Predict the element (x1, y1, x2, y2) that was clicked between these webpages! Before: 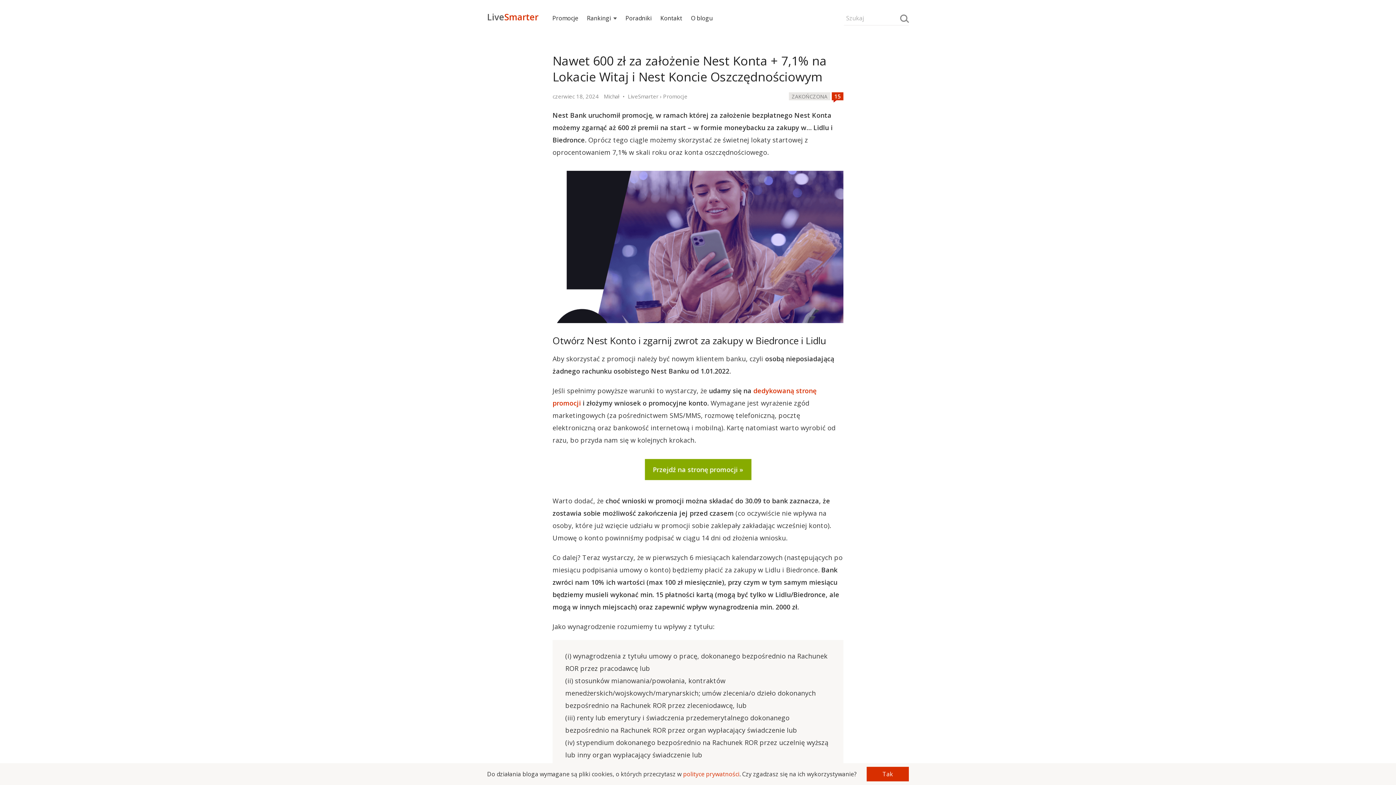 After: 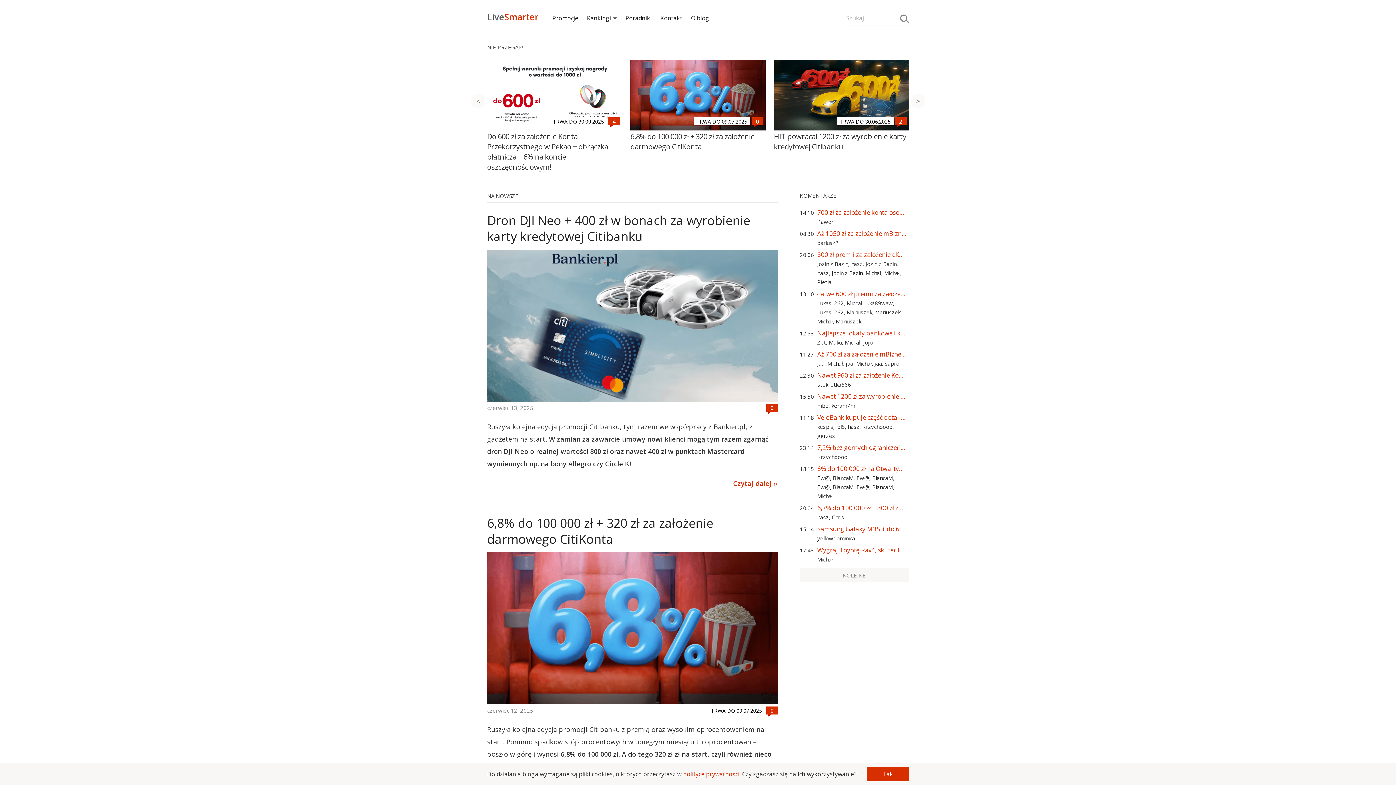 Action: bbox: (628, 92, 660, 100) label: LiveSmarter 